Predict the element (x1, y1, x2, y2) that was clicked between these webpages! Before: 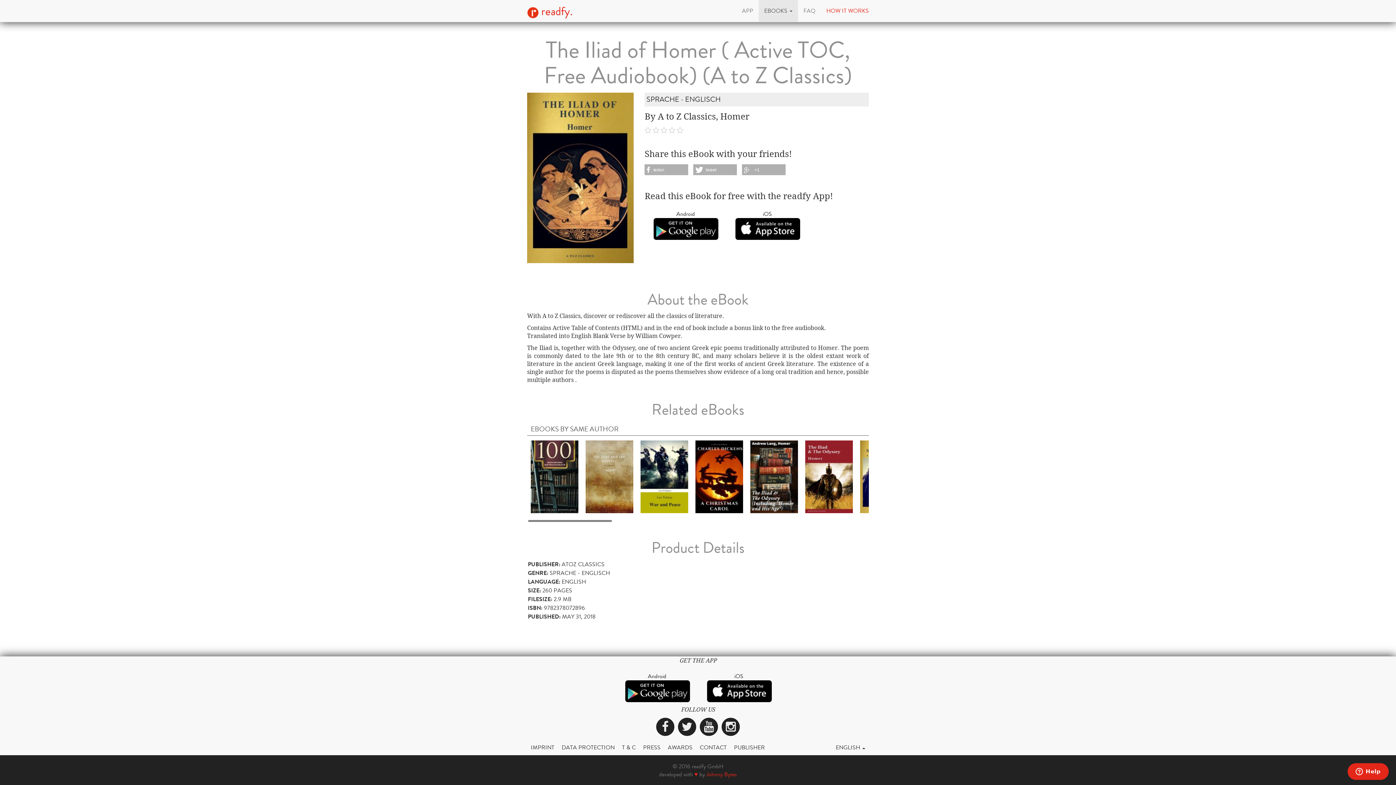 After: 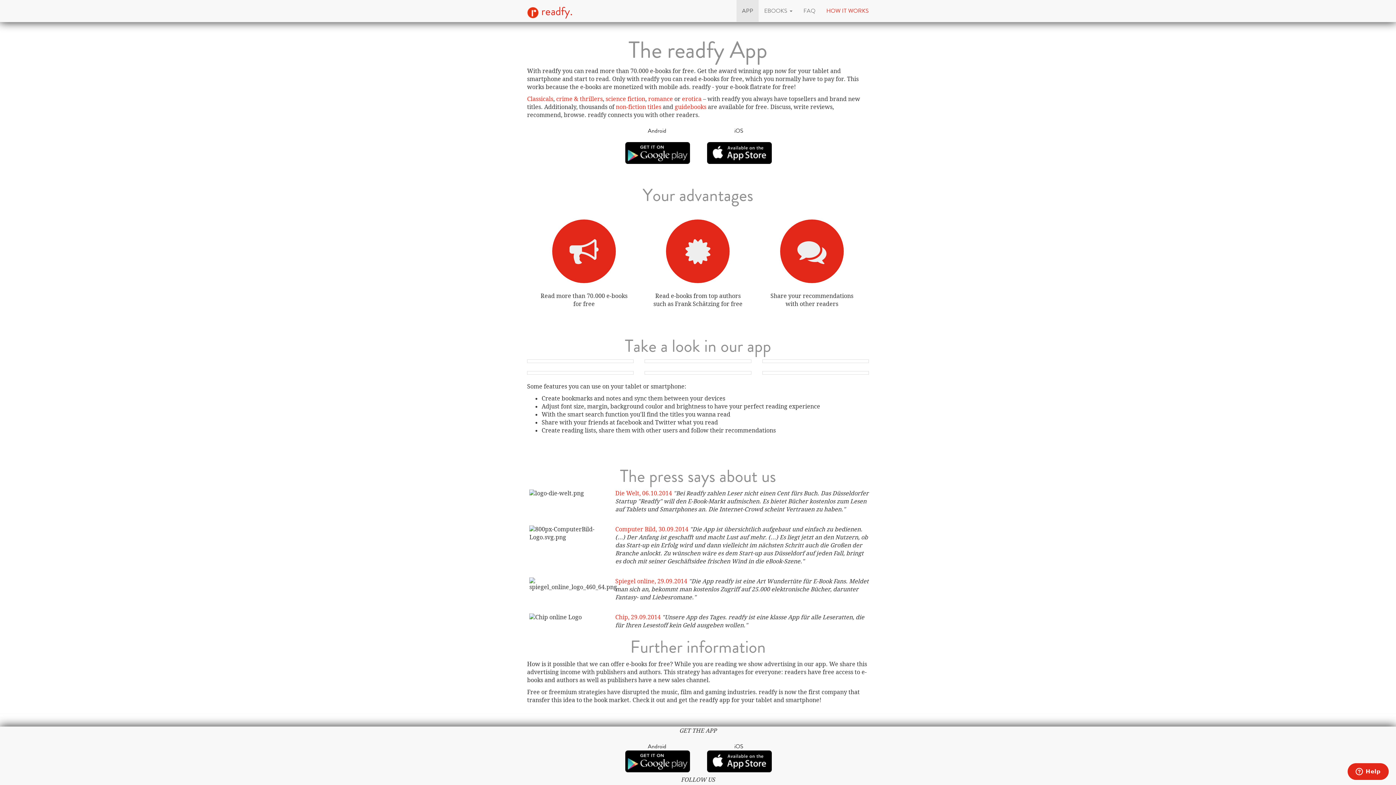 Action: label: APP bbox: (736, 0, 758, 21)